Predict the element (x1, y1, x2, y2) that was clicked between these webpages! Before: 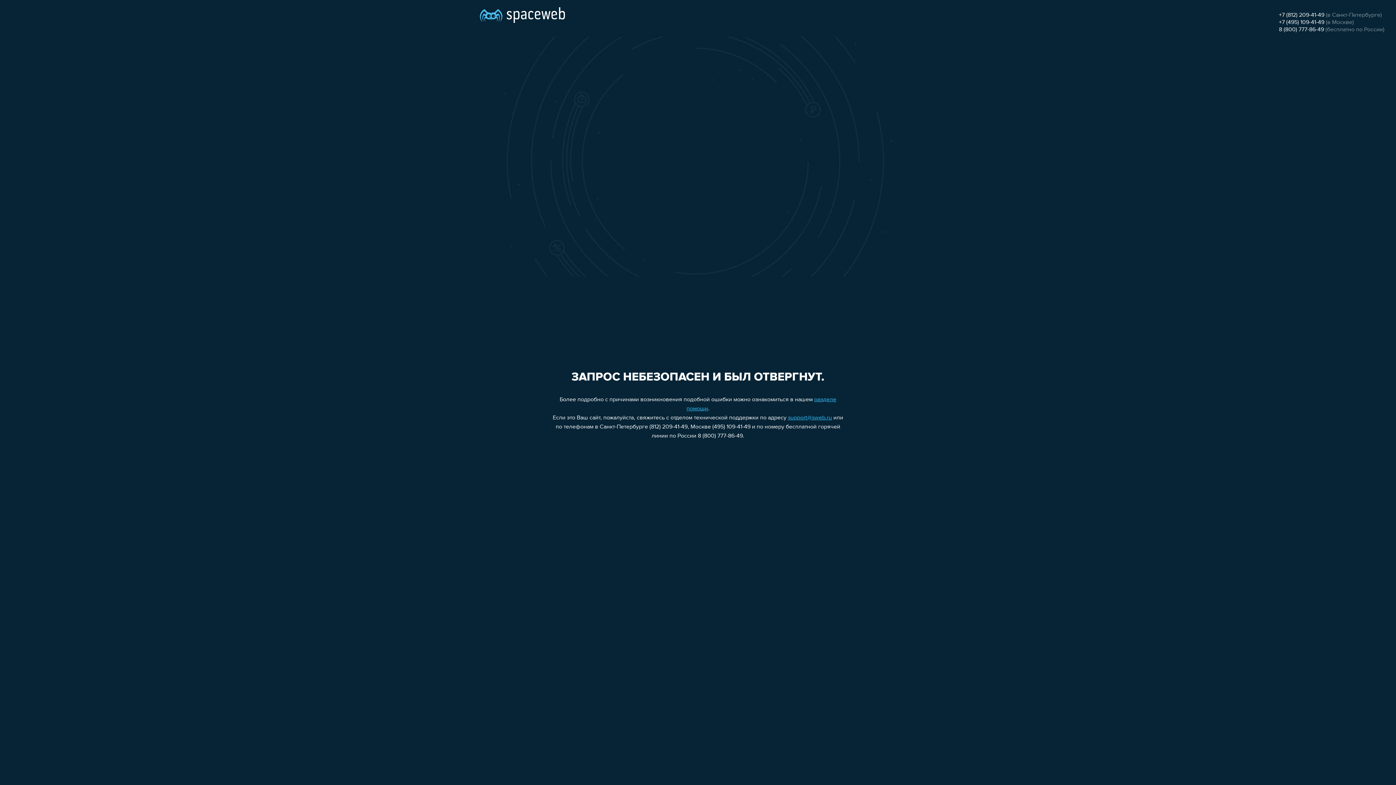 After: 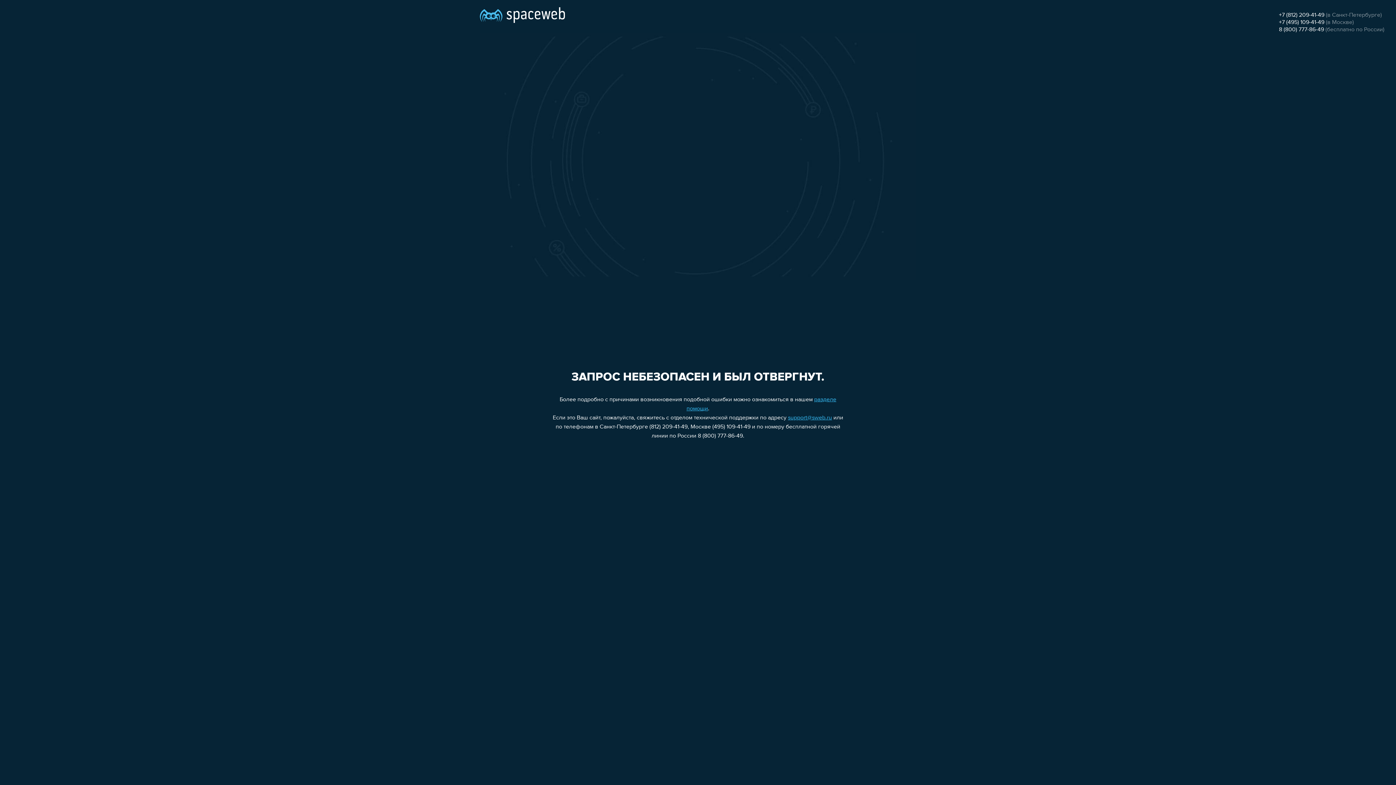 Action: label: 8 (800) 777-86-49 bbox: (1279, 26, 1324, 32)